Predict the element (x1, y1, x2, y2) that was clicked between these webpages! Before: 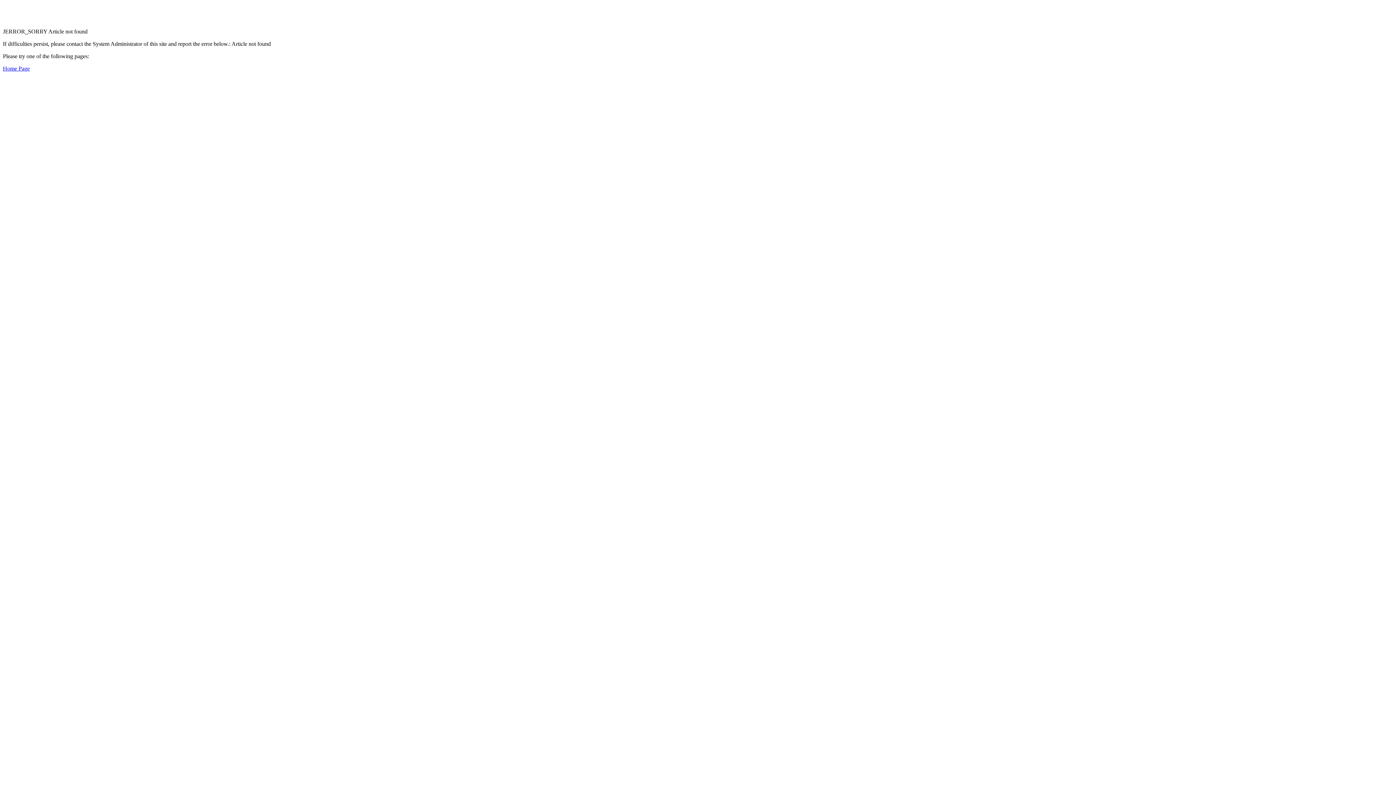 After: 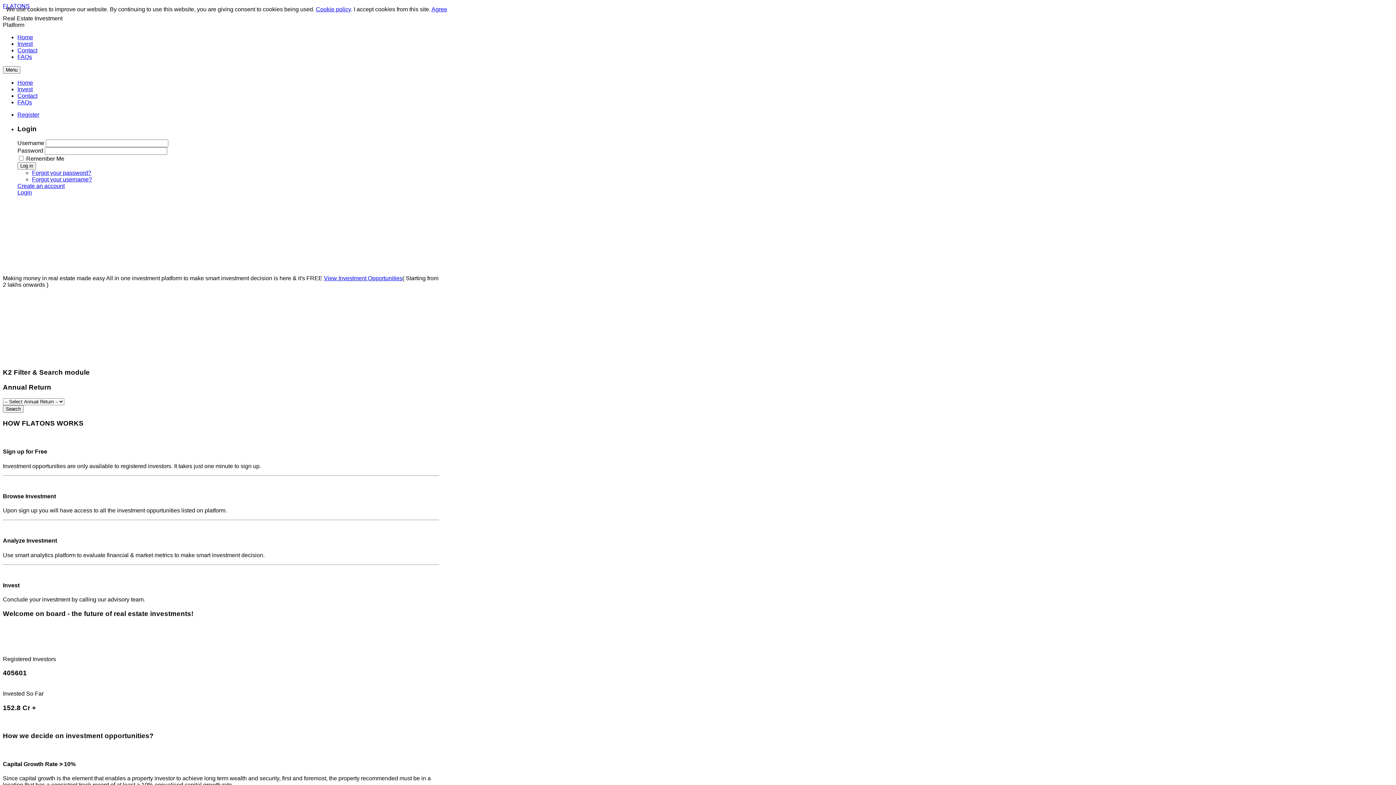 Action: label: Home Page bbox: (2, 65, 29, 71)